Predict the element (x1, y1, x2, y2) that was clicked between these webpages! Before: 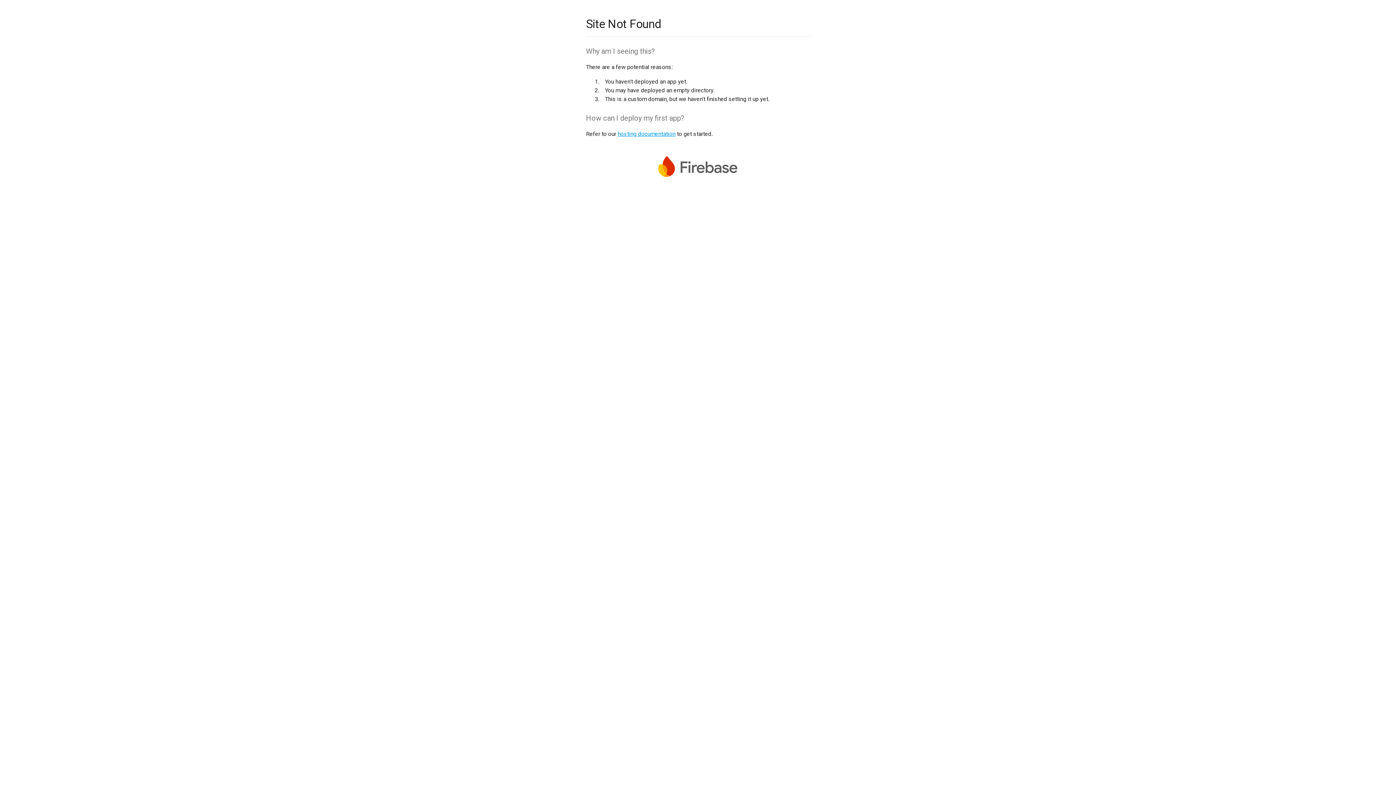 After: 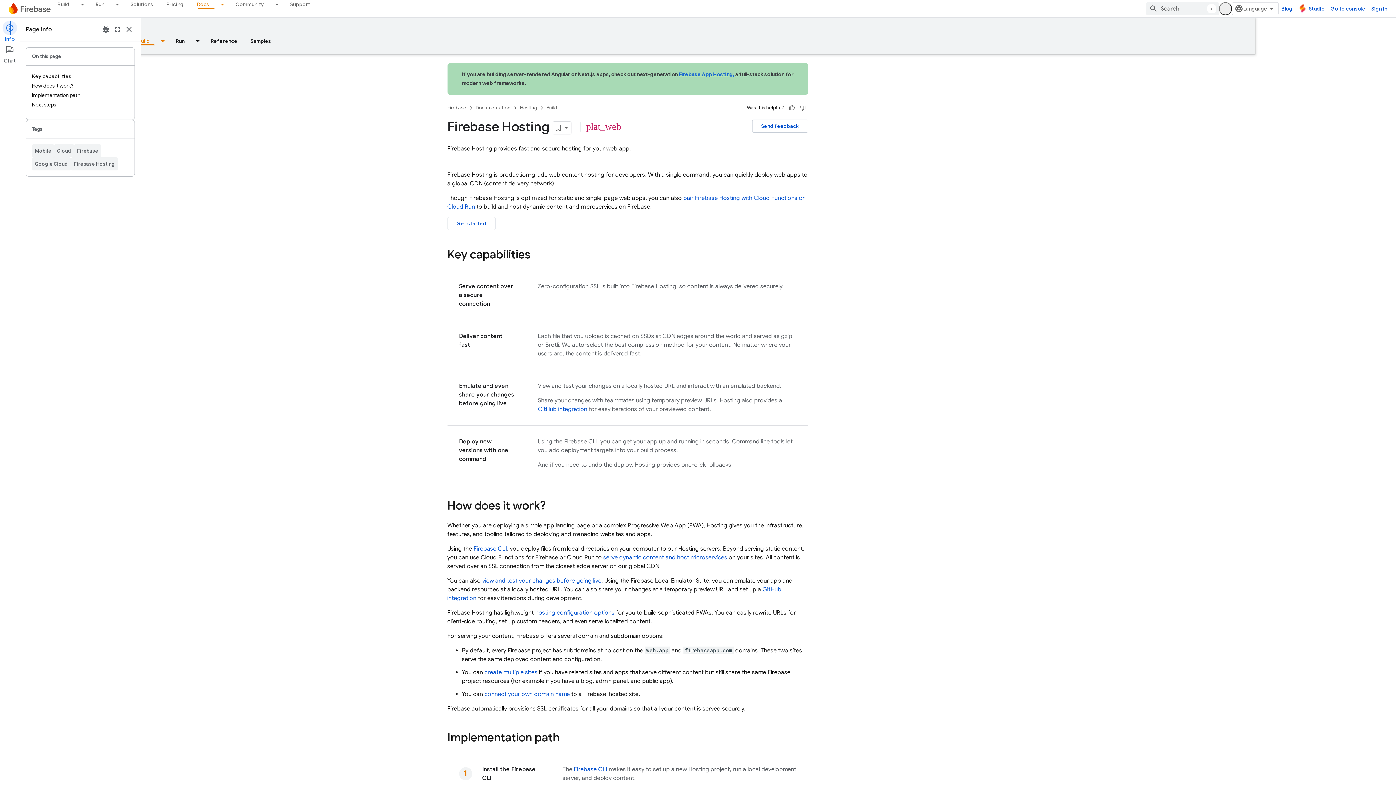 Action: label: hosting documentation bbox: (617, 130, 675, 137)